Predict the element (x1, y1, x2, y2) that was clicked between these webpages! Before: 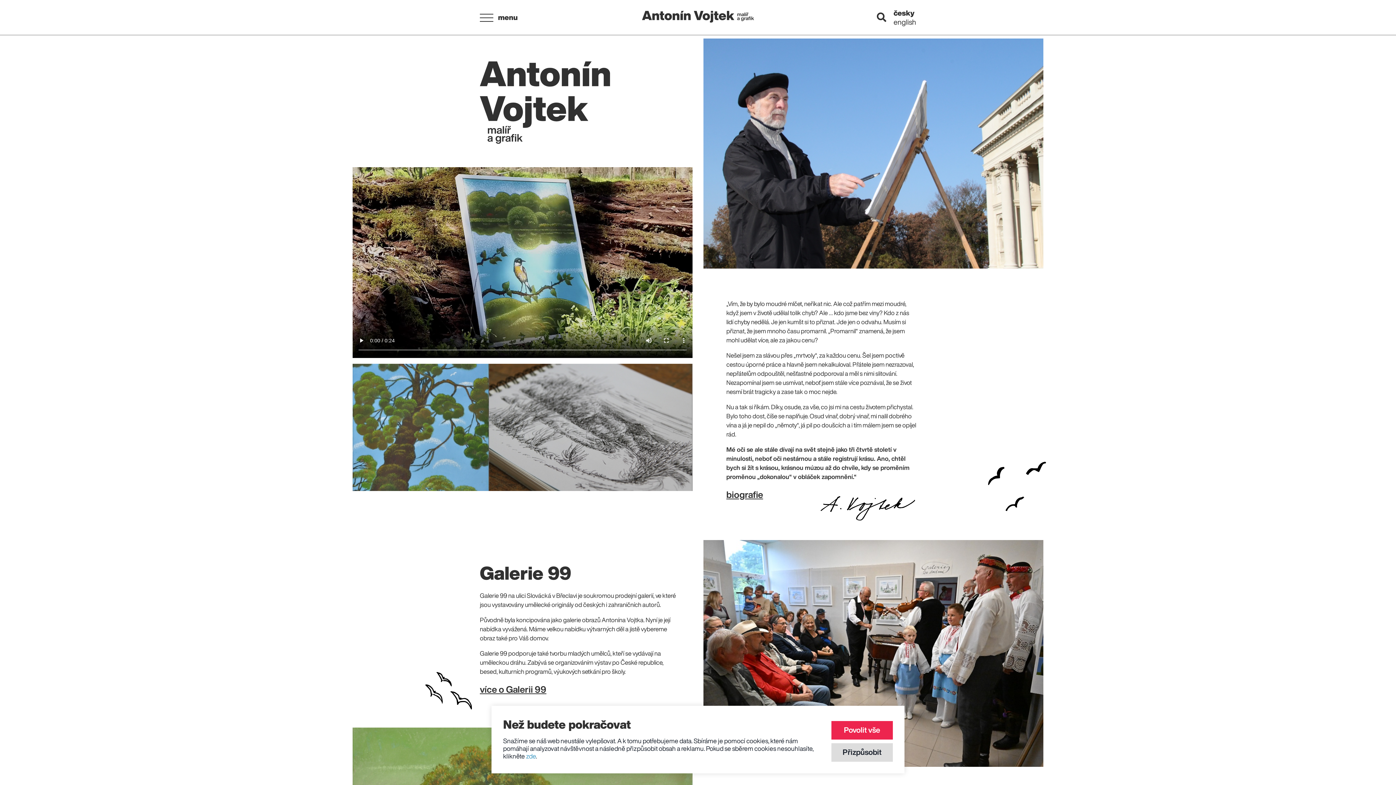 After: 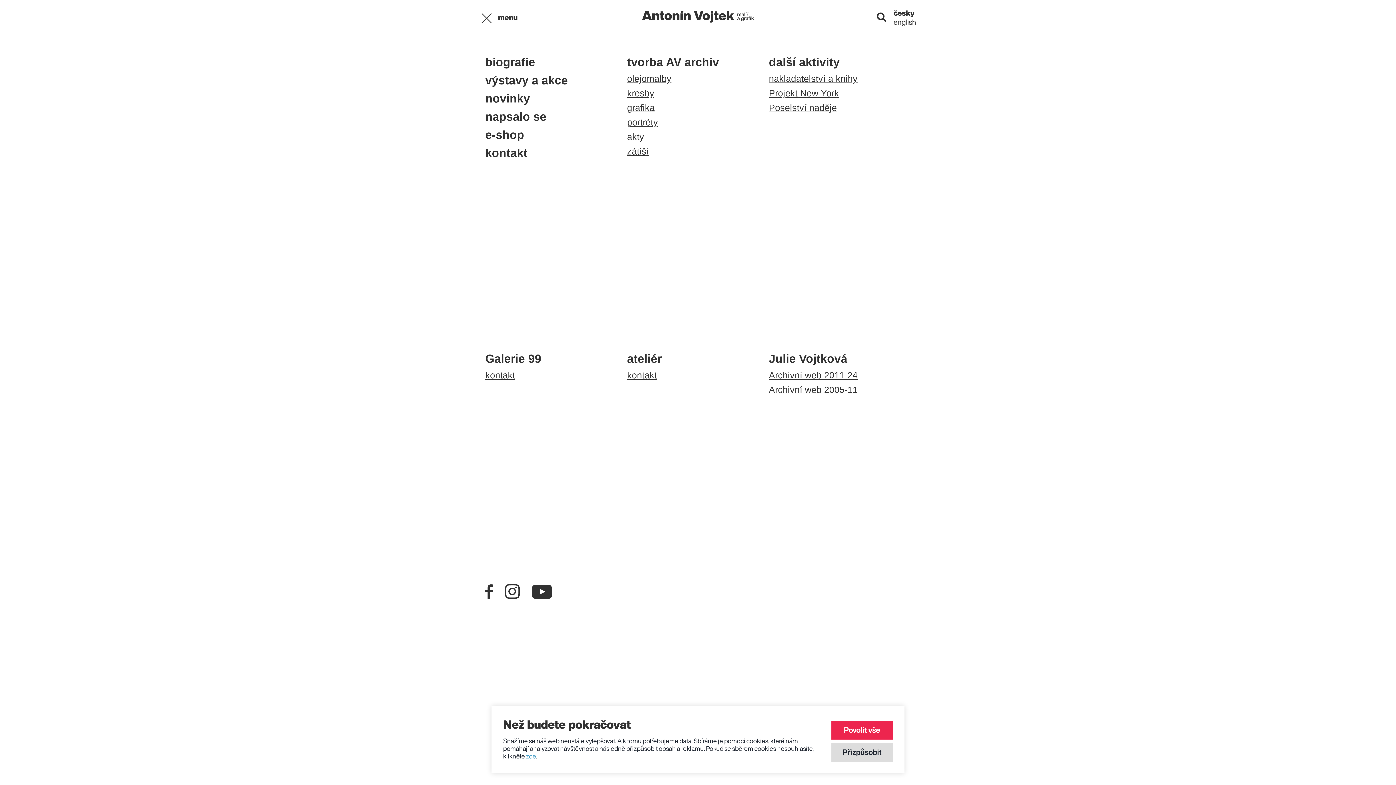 Action: label: Open Menu bbox: (480, 13, 520, 22)